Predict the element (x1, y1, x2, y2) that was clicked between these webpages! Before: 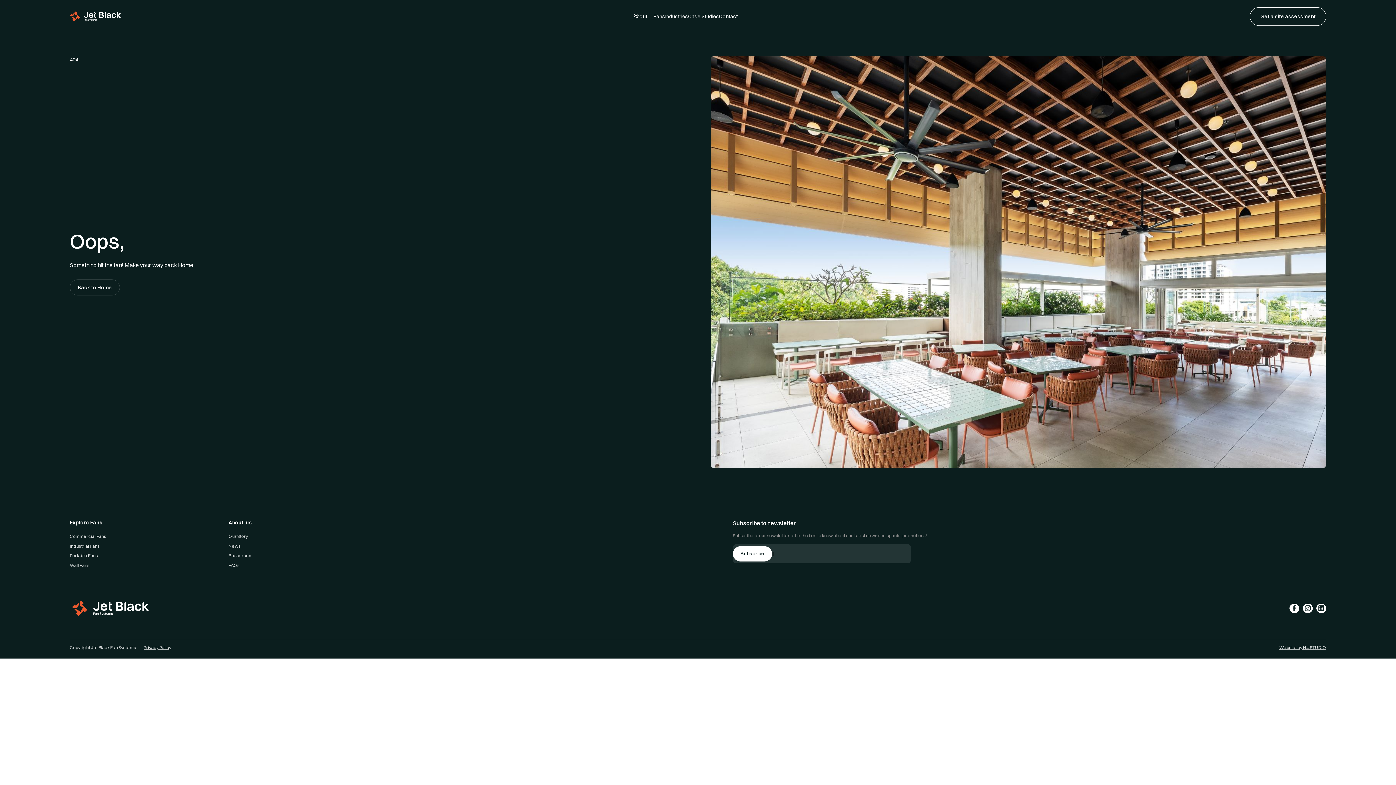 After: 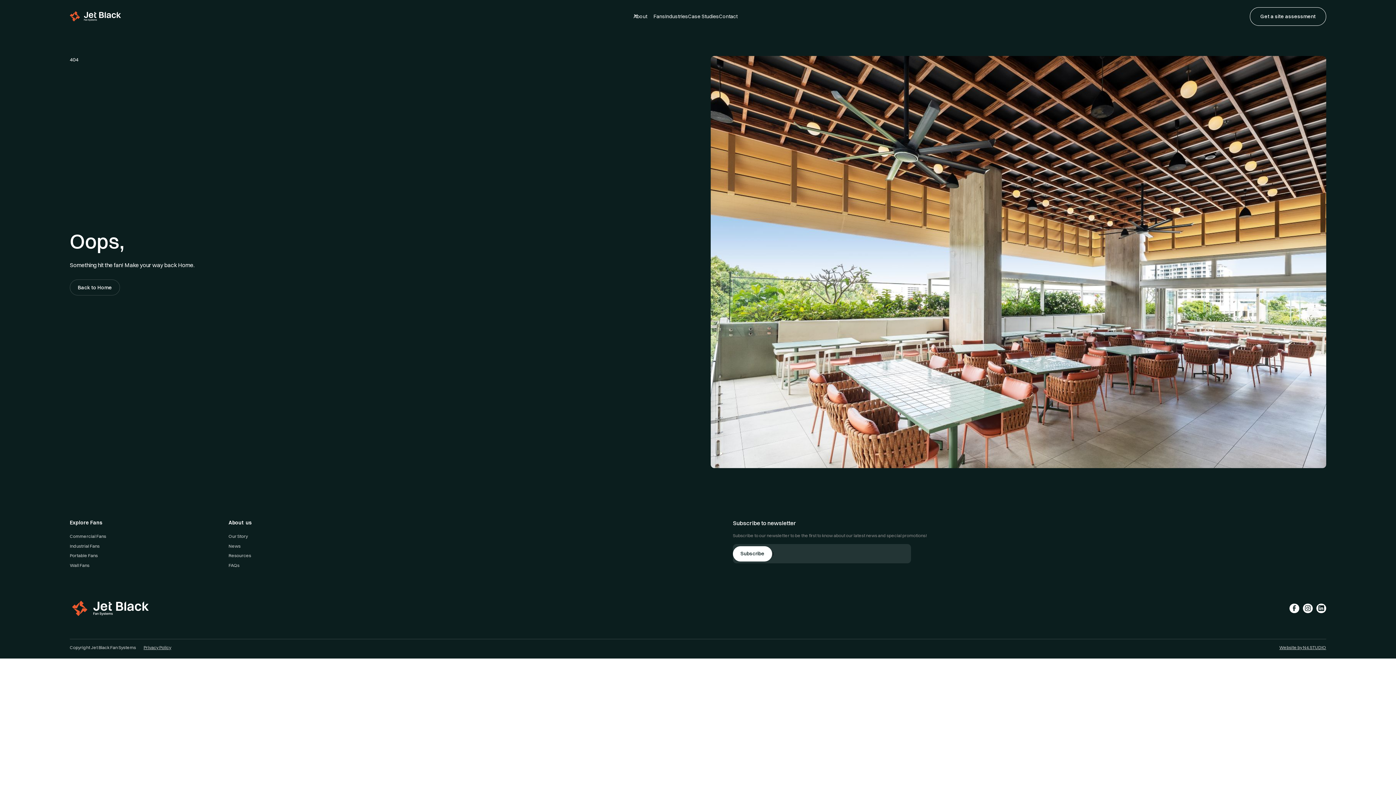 Action: bbox: (633, 12, 653, 20) label: About